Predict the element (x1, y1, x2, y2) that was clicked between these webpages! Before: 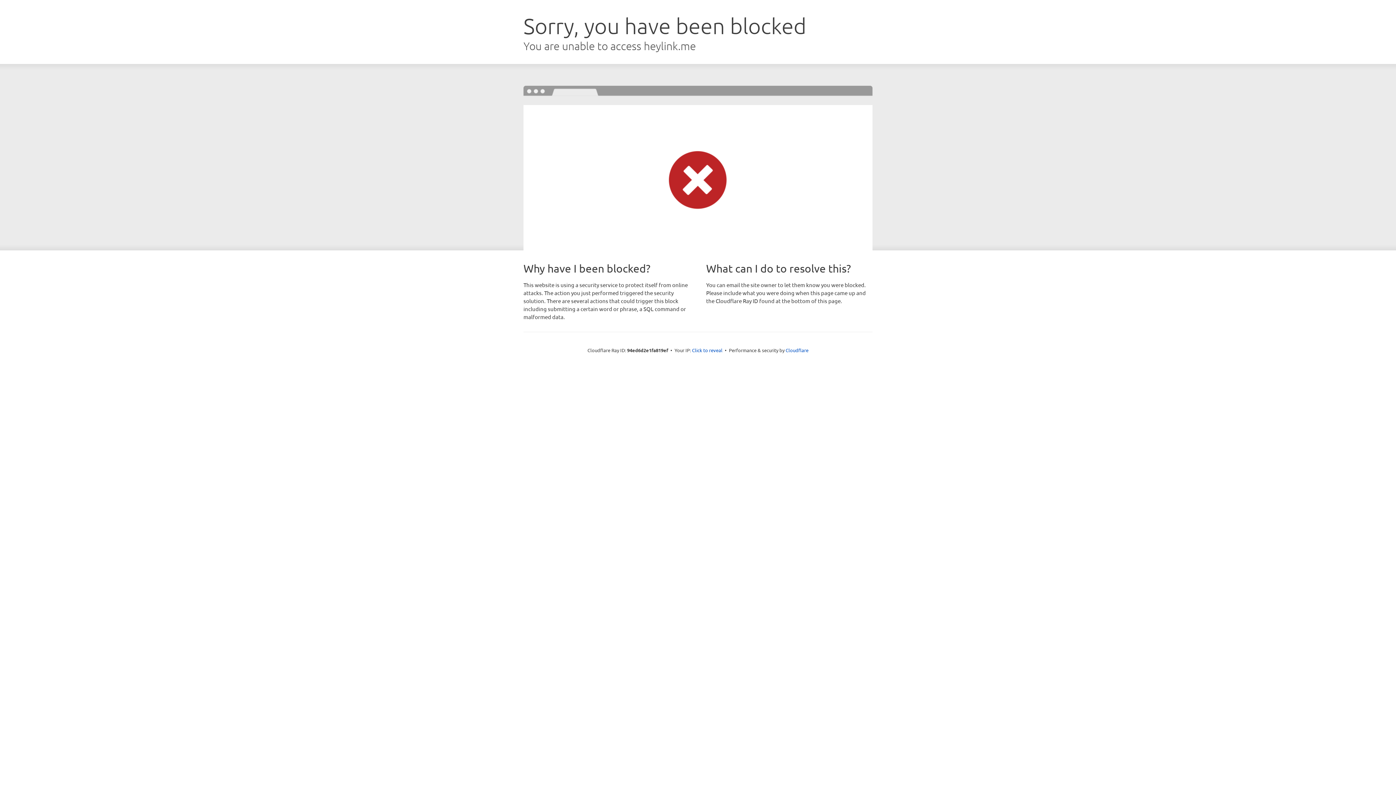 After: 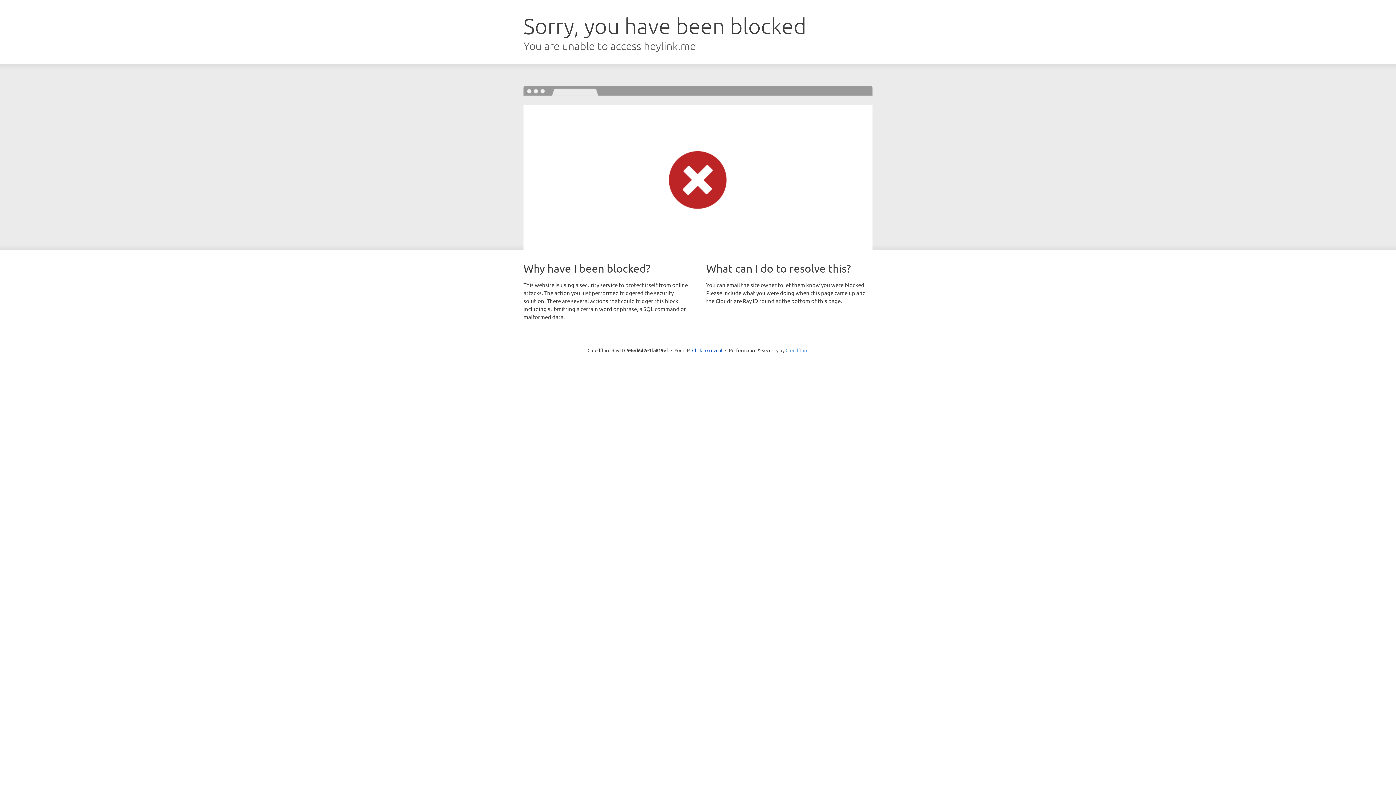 Action: label: Cloudflare bbox: (785, 347, 808, 353)